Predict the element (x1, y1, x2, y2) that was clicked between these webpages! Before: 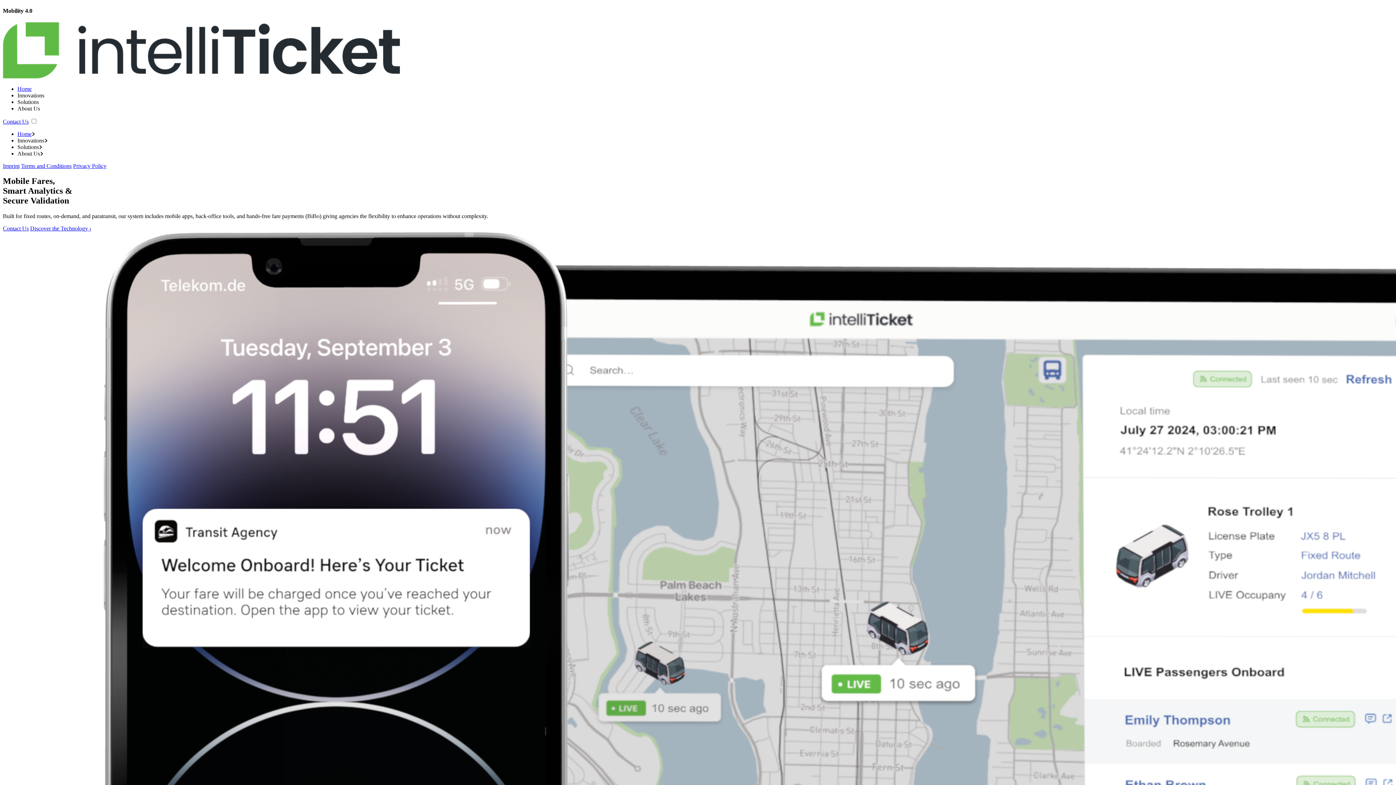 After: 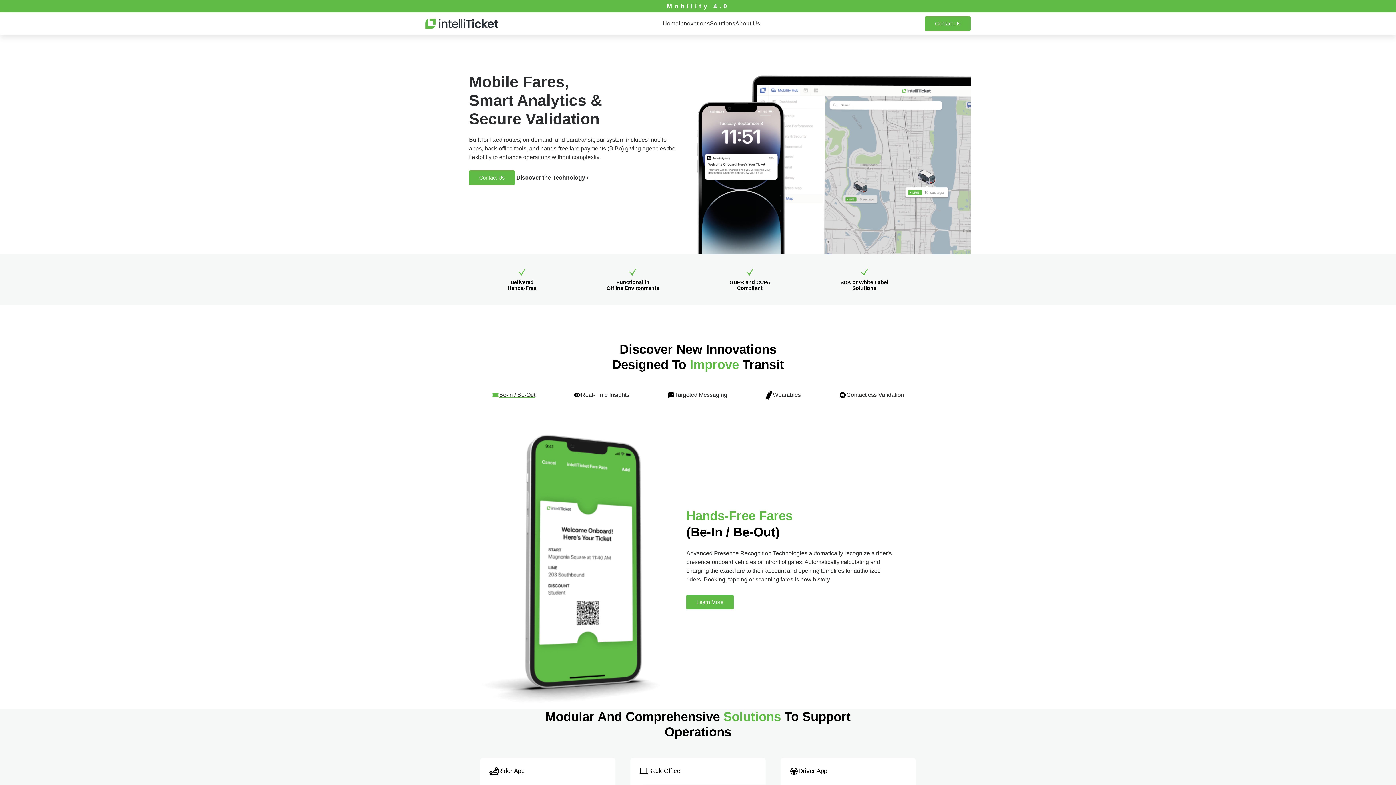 Action: label: Home bbox: (17, 130, 35, 136)